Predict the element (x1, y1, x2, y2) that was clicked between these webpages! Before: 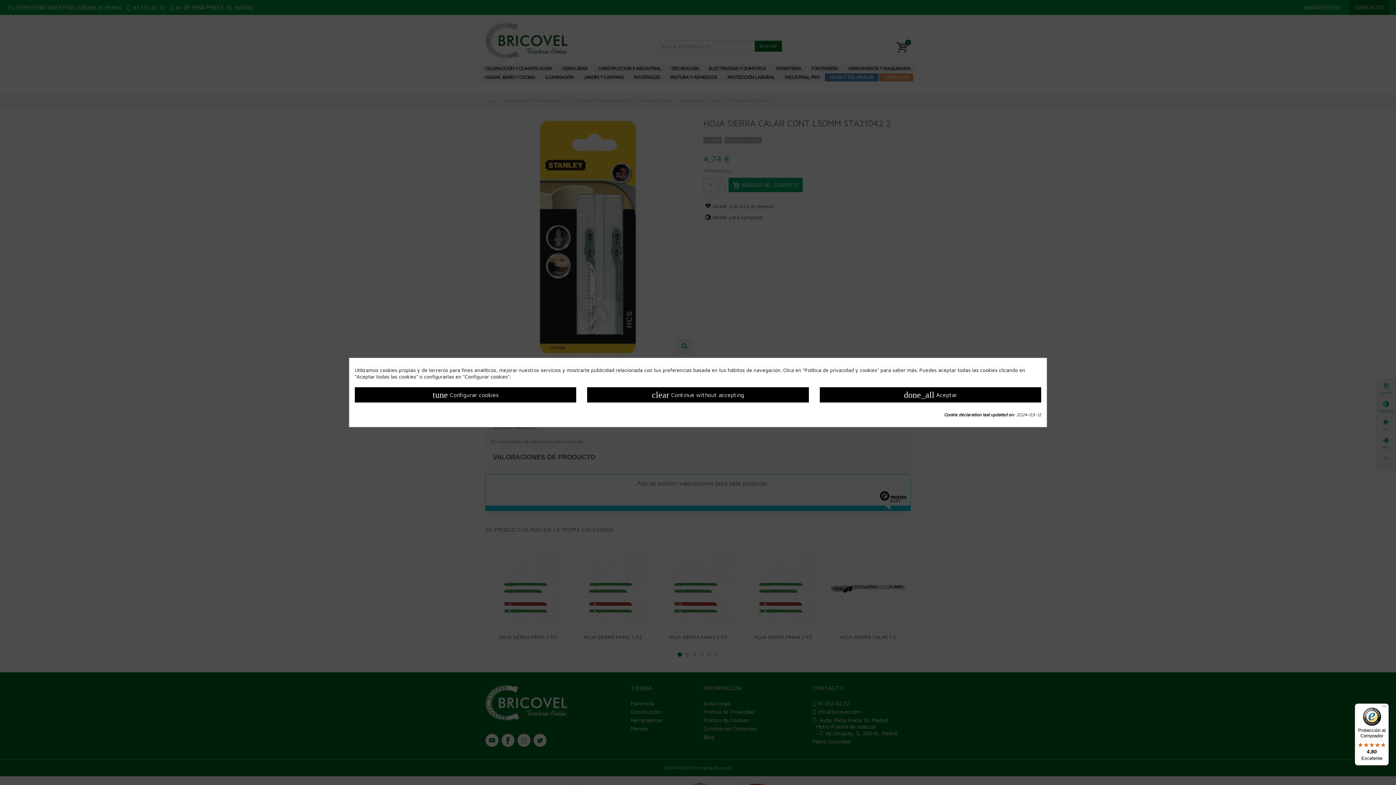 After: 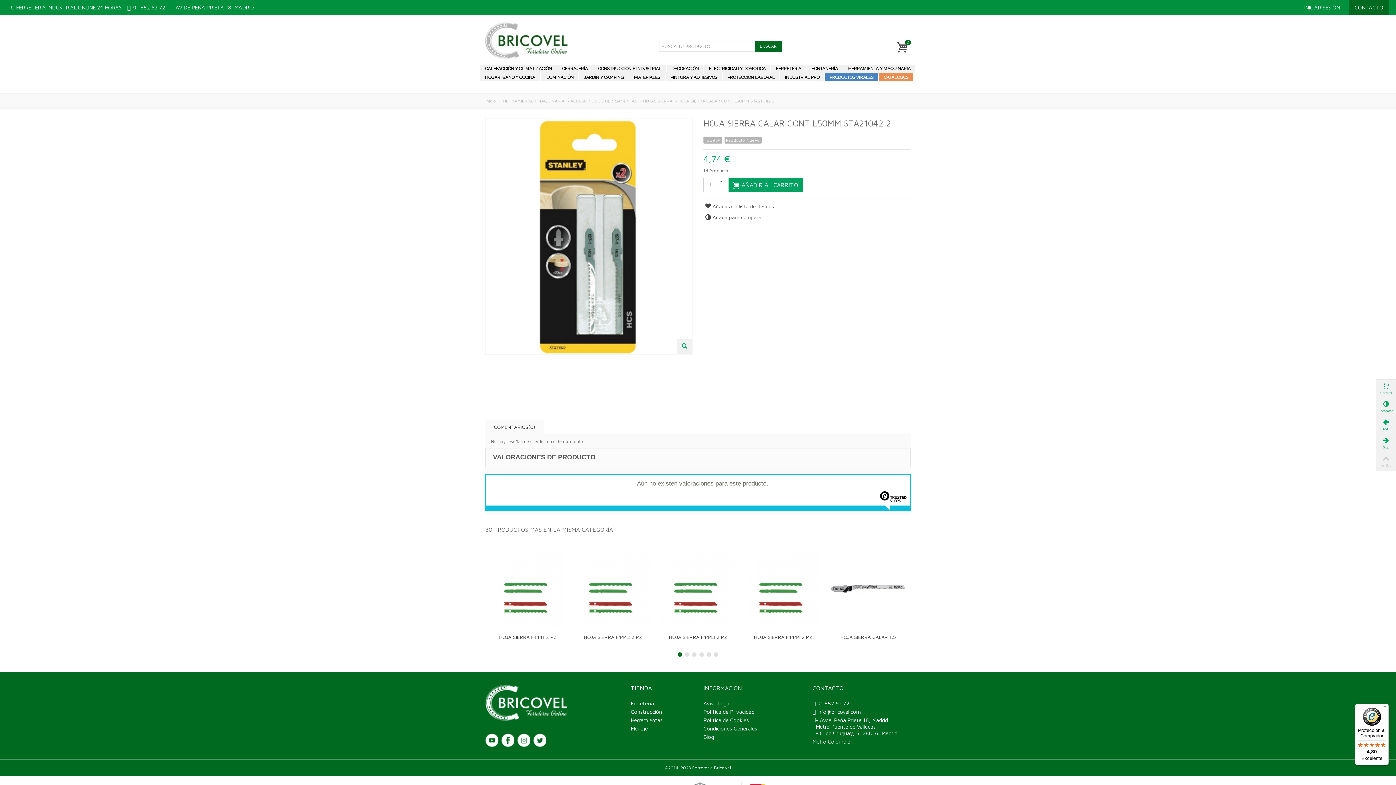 Action: bbox: (587, 387, 808, 402) label: clear Continue without accepting